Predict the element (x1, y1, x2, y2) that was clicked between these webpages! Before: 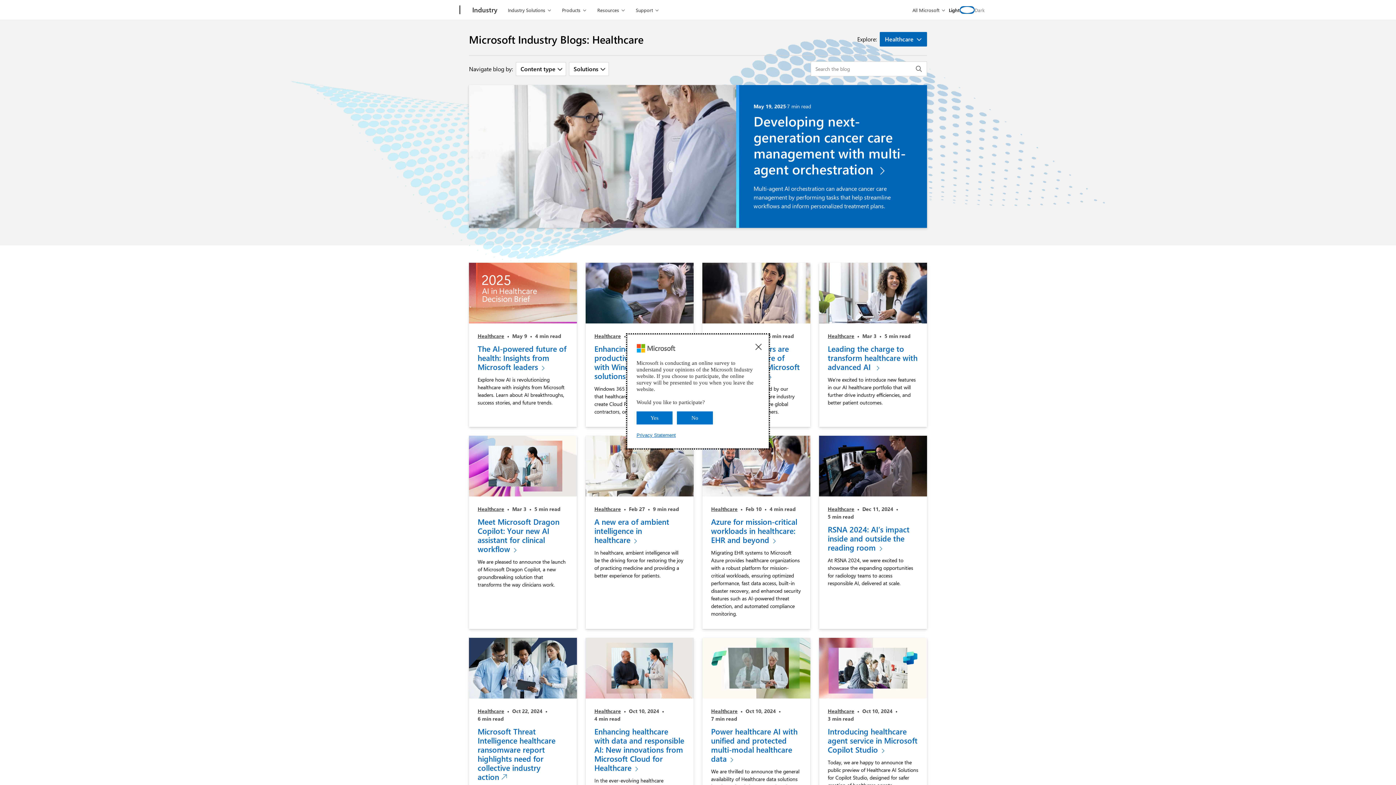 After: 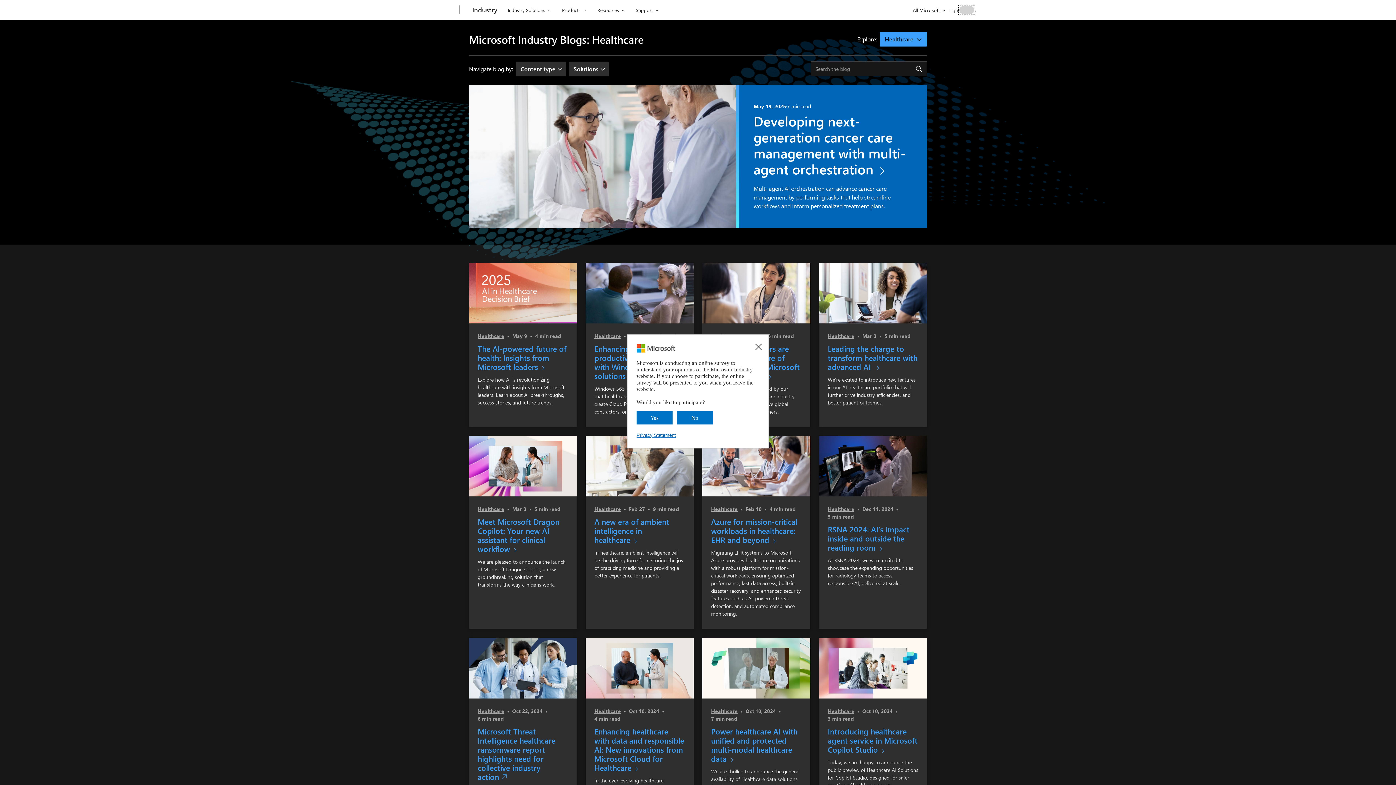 Action: label: Switch the site theme to: dark bbox: (960, 6, 974, 13)